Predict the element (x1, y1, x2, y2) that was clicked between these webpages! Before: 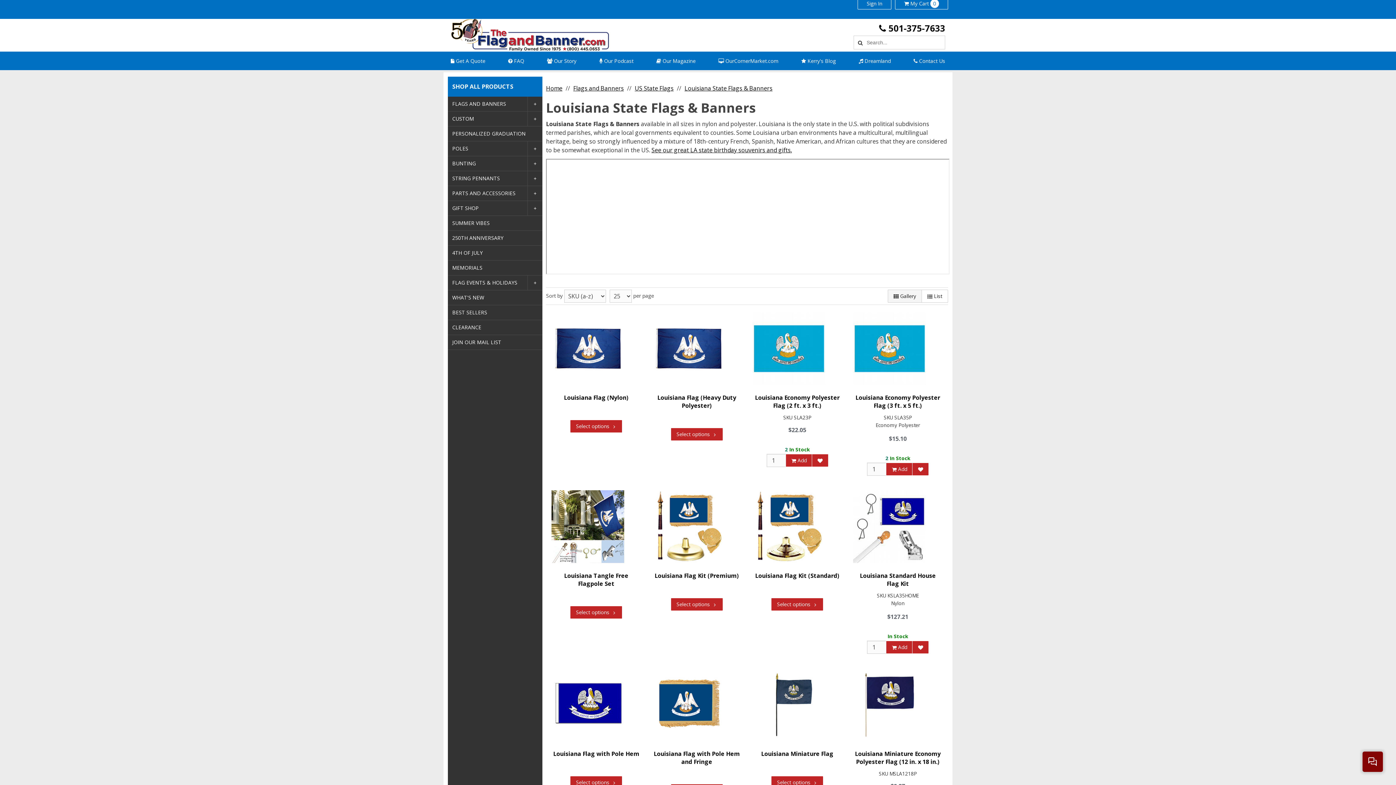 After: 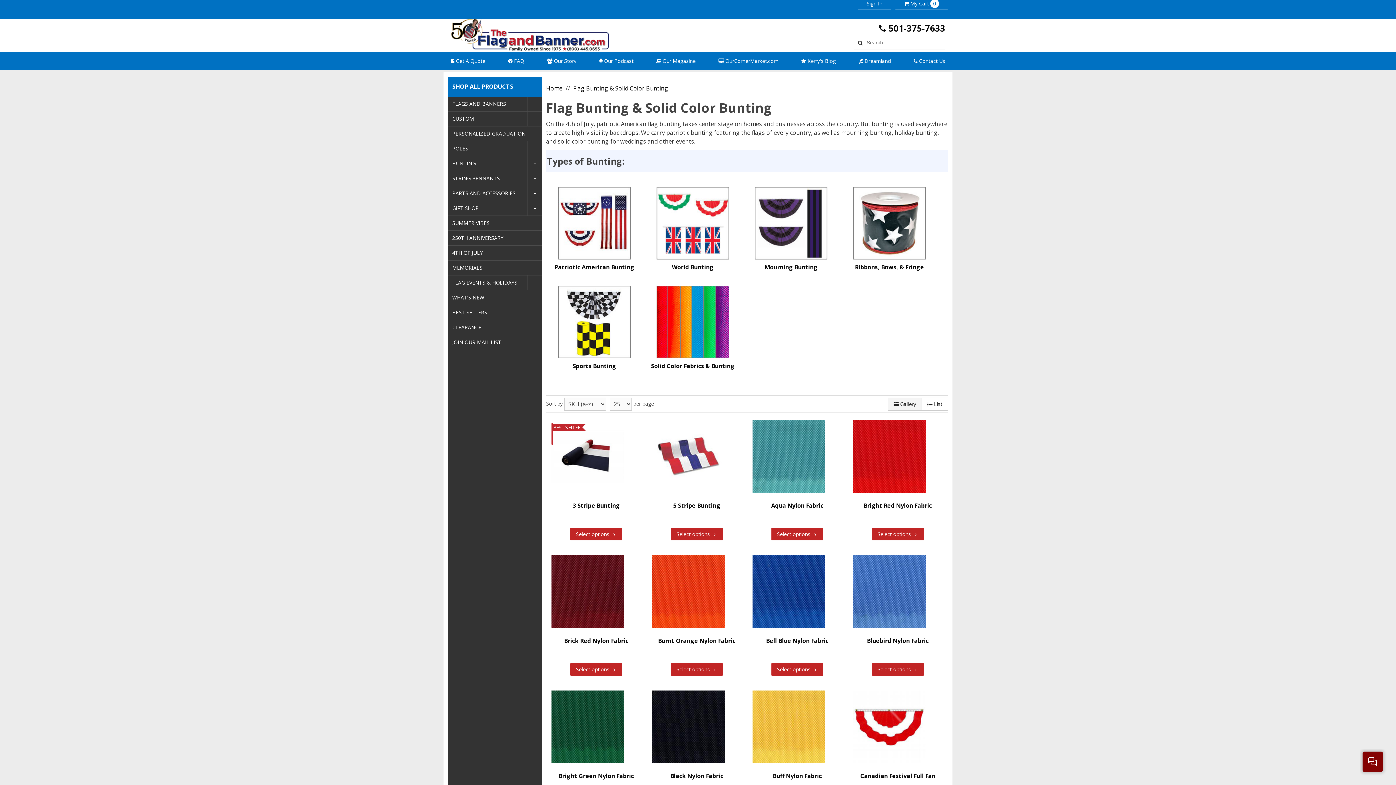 Action: bbox: (448, 156, 528, 170) label: BUNTING